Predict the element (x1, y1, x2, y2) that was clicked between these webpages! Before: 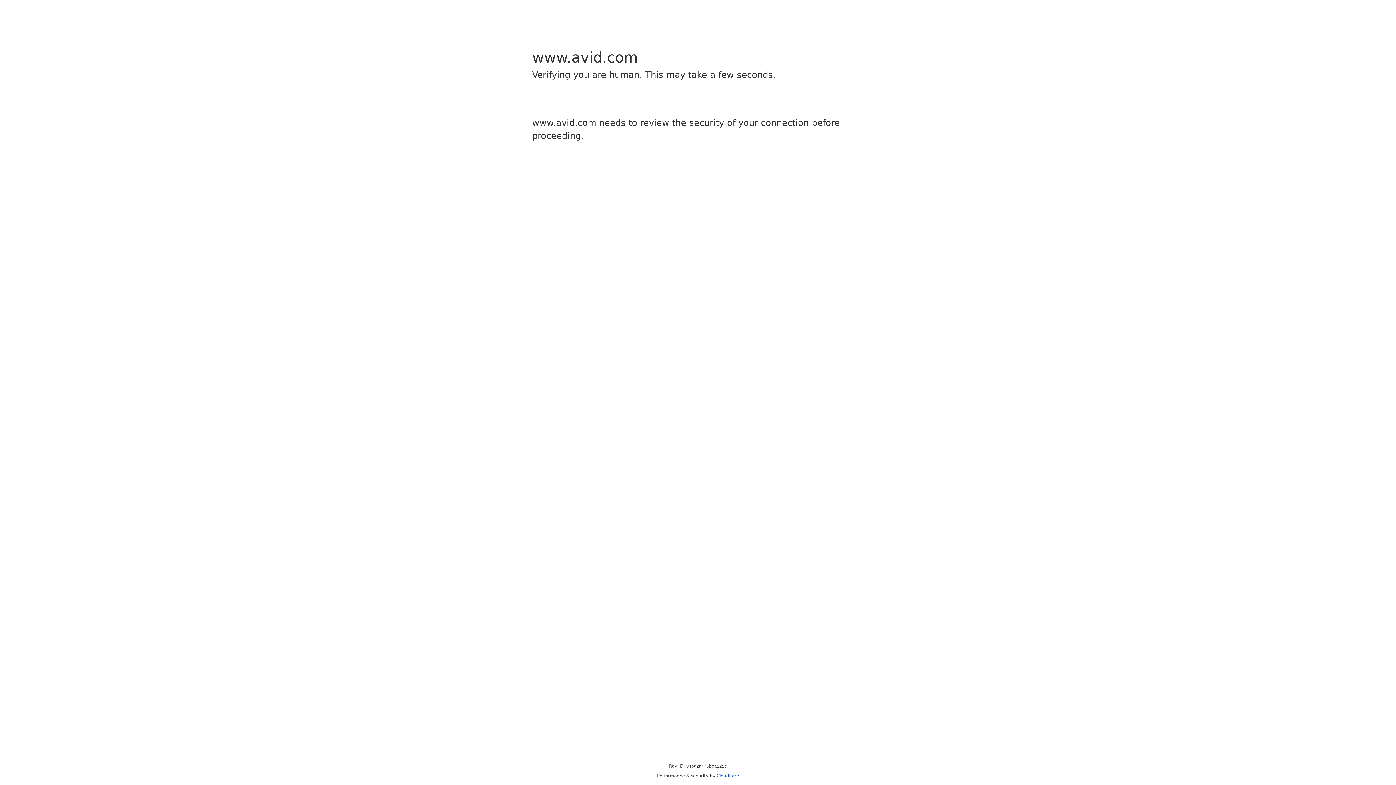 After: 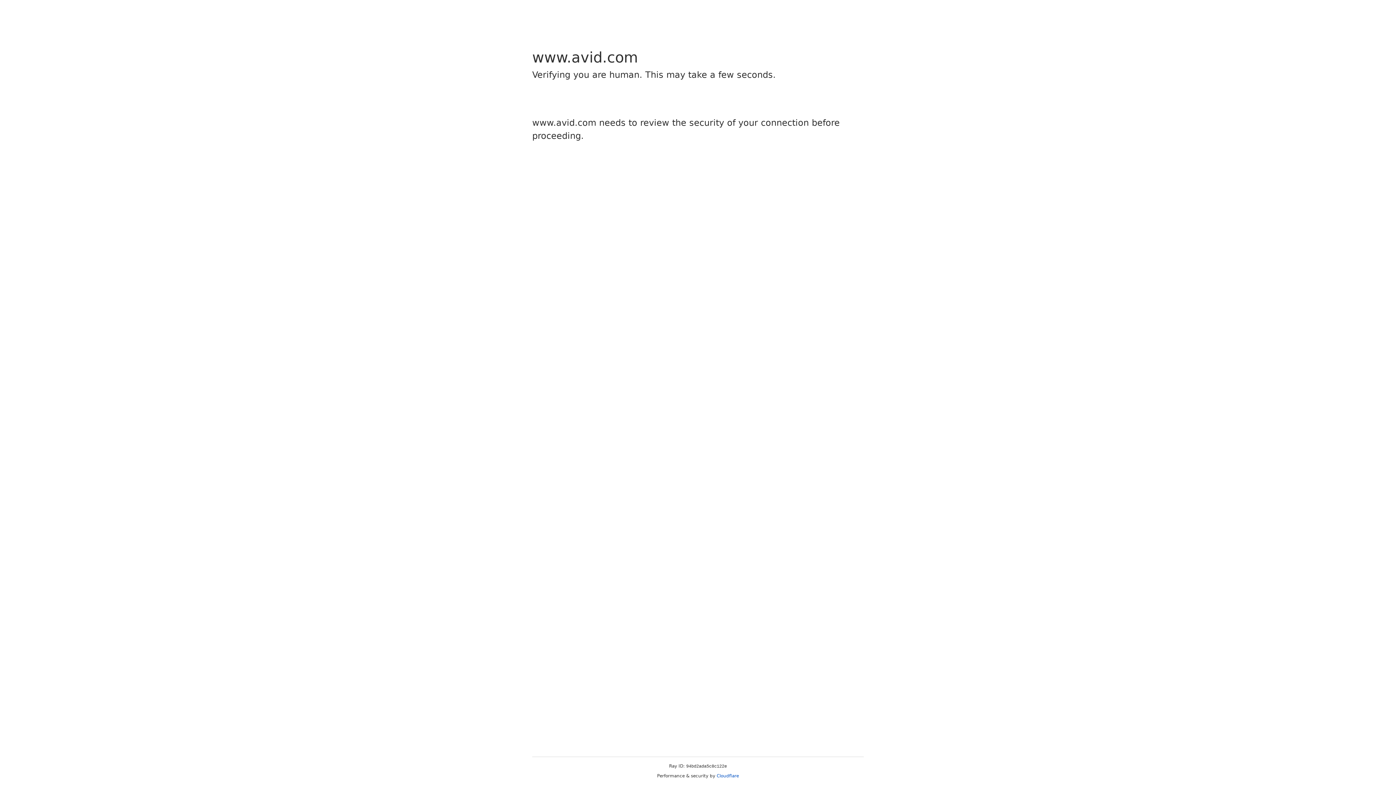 Action: label: Cloudflare bbox: (716, 773, 739, 778)